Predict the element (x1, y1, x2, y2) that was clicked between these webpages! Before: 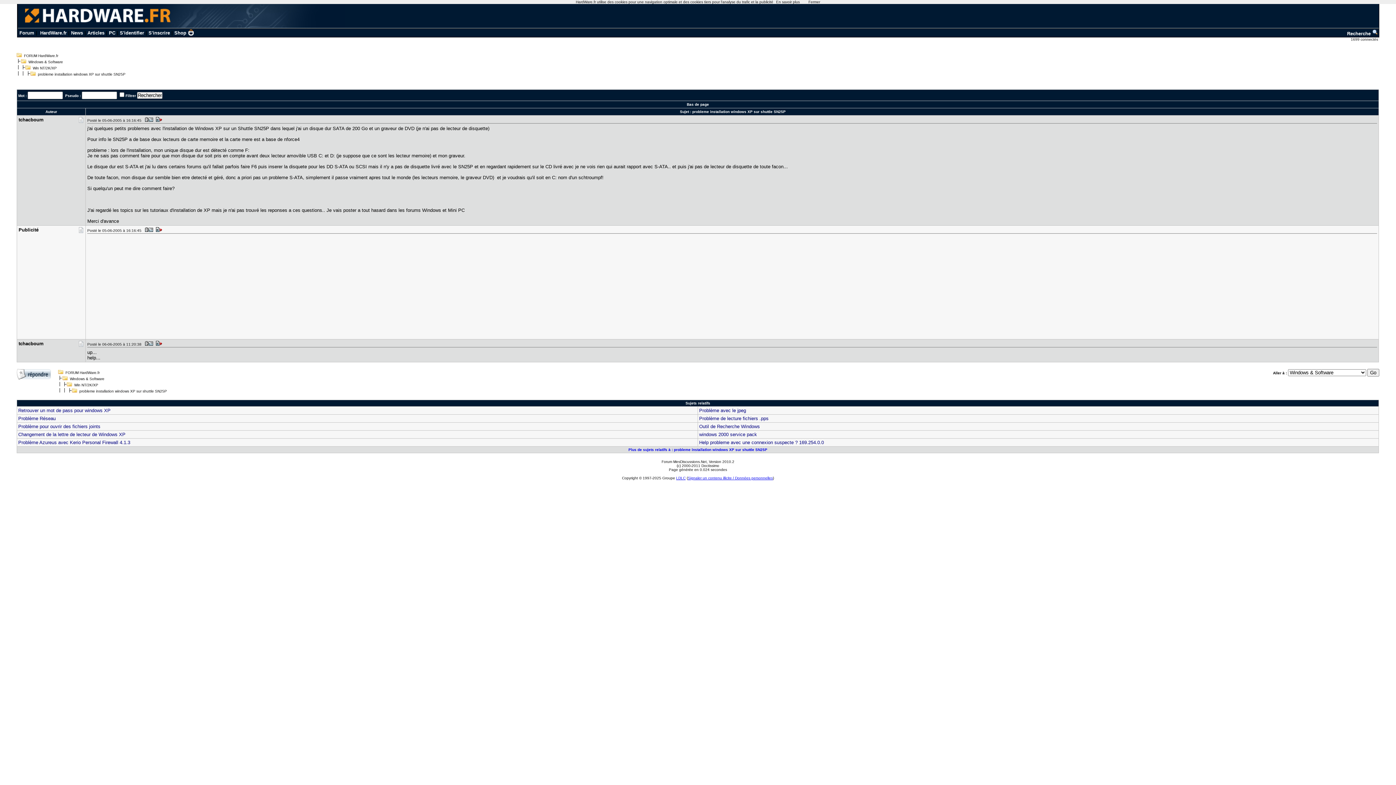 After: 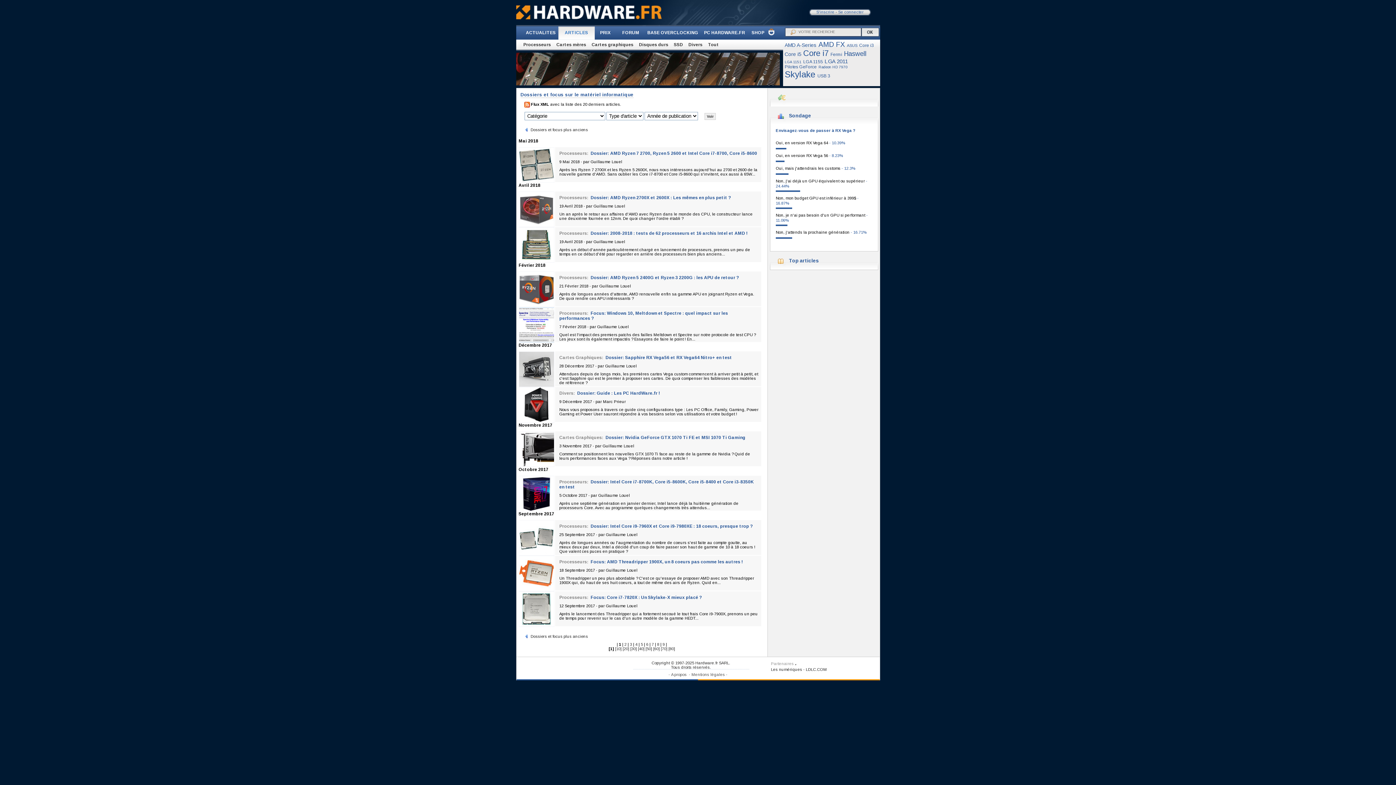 Action: bbox: (87, 30, 104, 35) label: Articles